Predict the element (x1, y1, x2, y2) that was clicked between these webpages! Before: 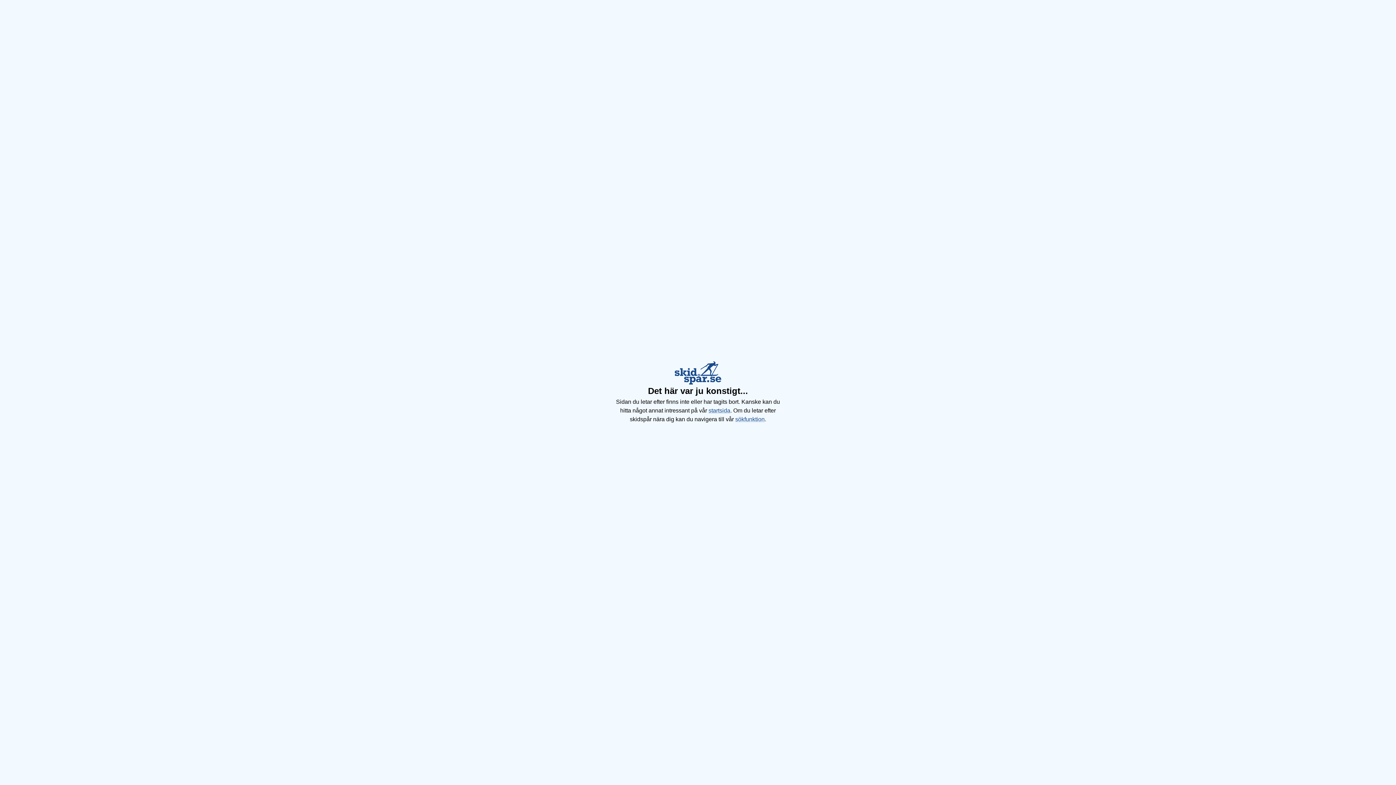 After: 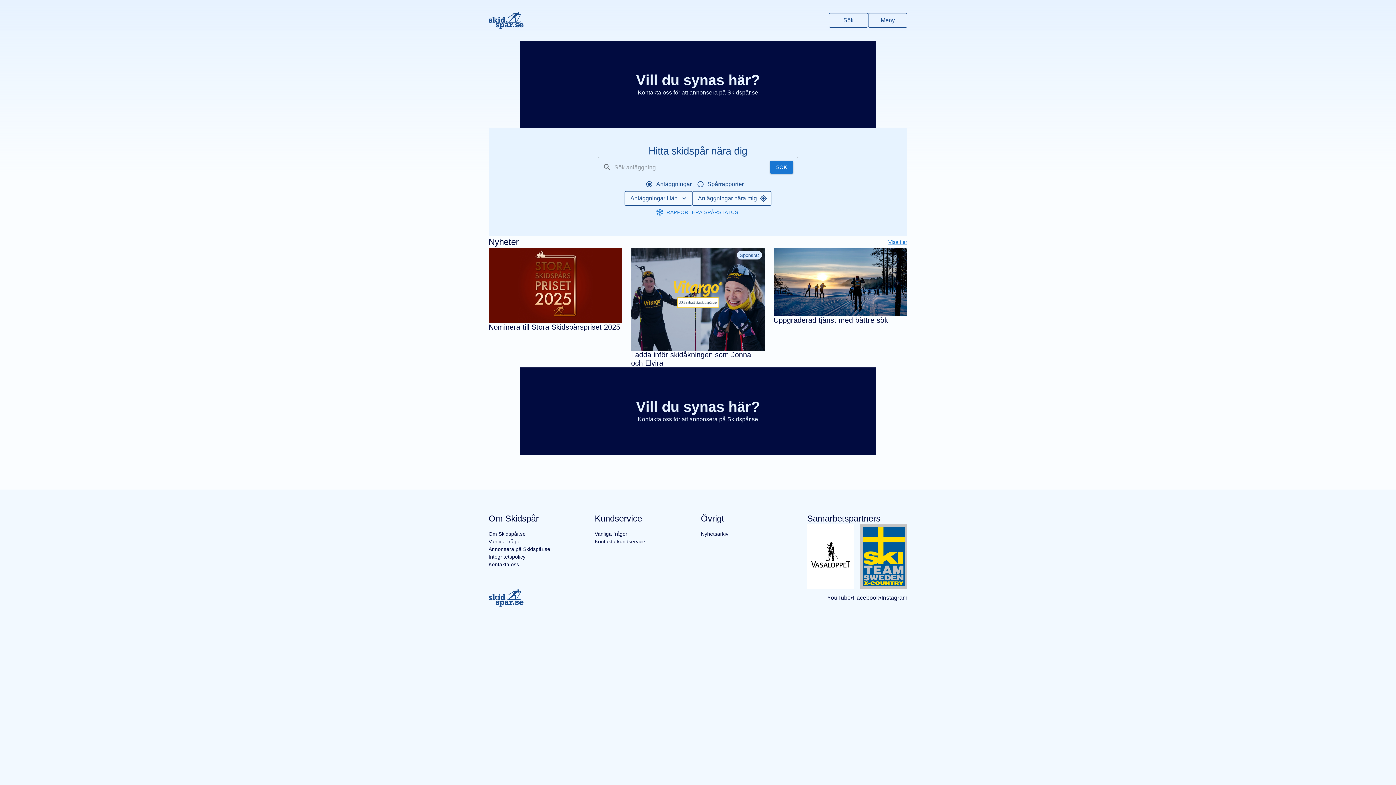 Action: bbox: (643, 361, 752, 384)